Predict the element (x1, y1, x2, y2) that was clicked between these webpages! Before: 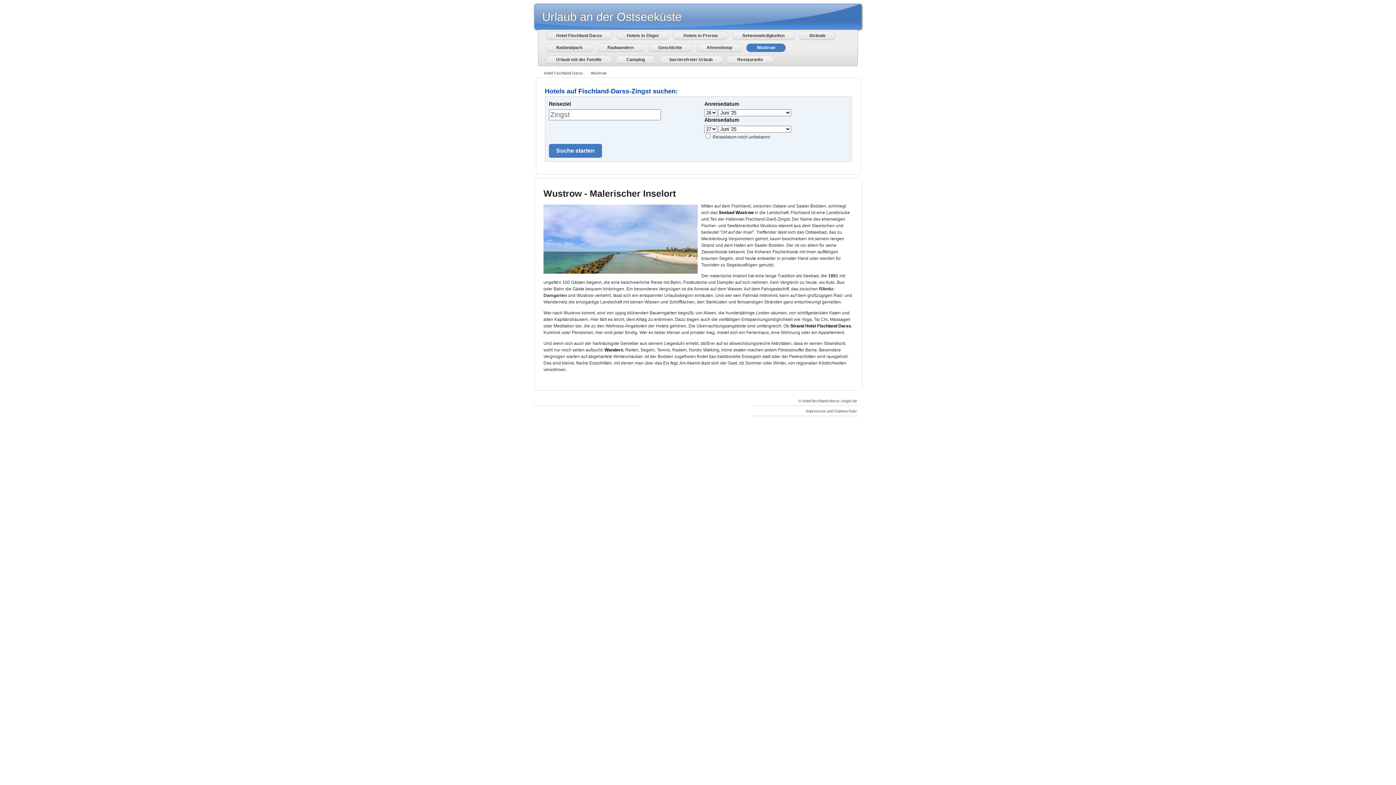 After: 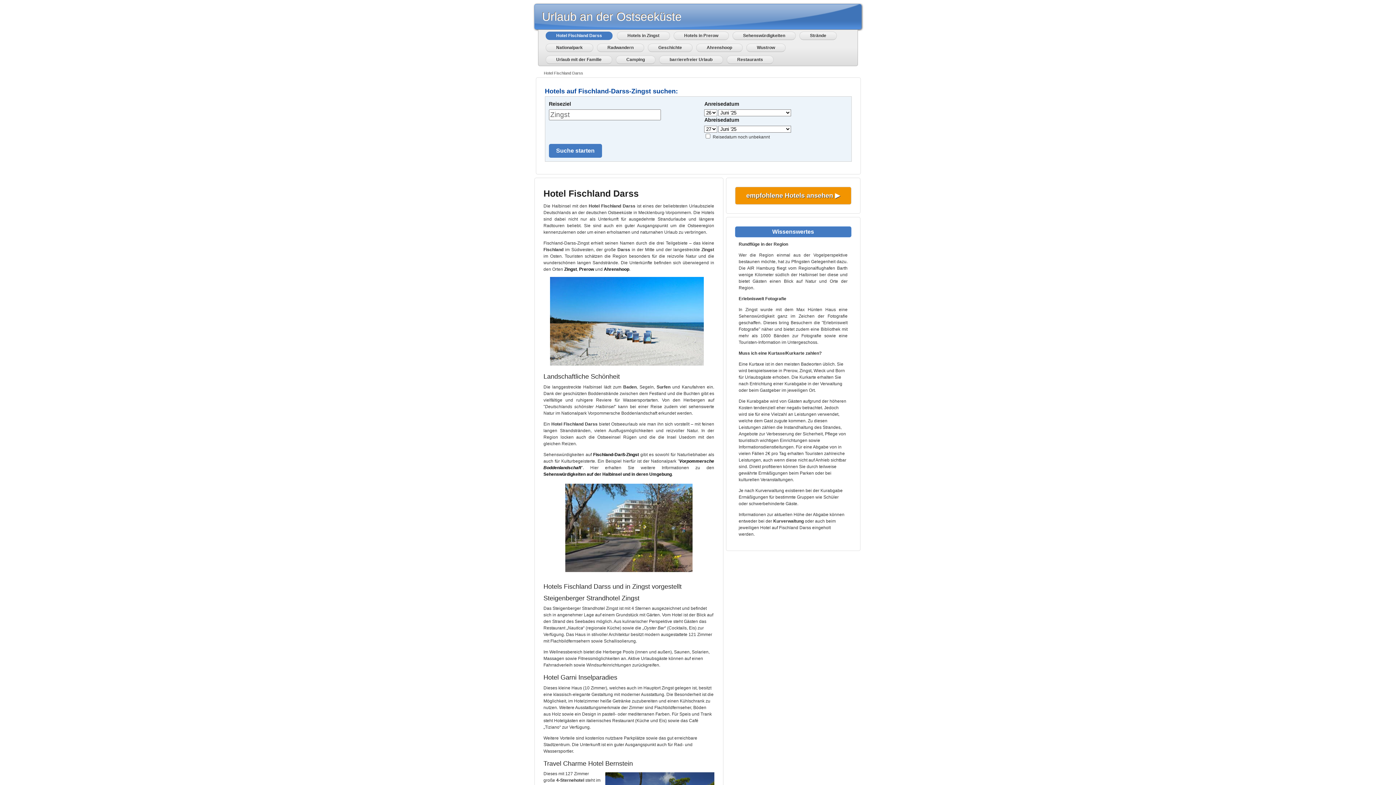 Action: bbox: (545, 31, 612, 40) label: Hotel Fischland Darss